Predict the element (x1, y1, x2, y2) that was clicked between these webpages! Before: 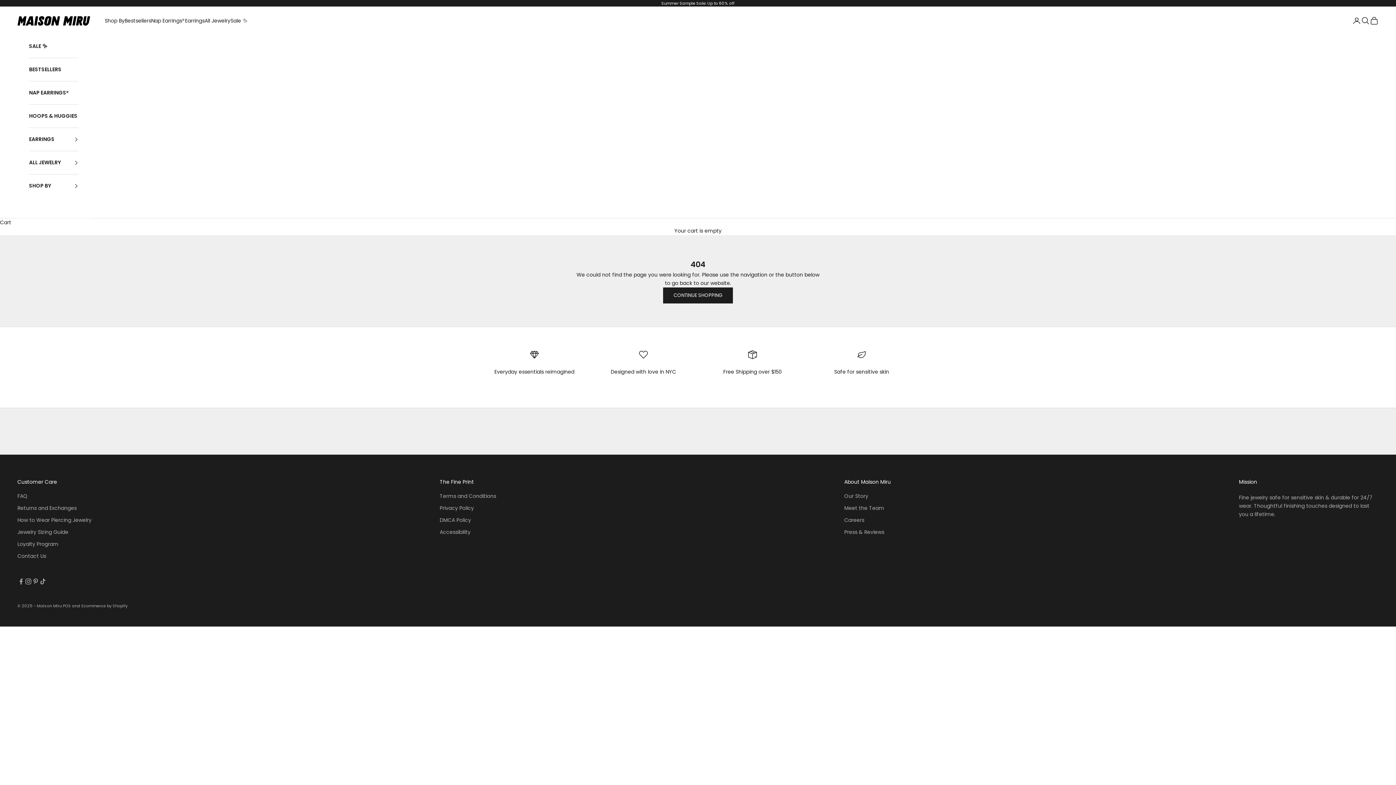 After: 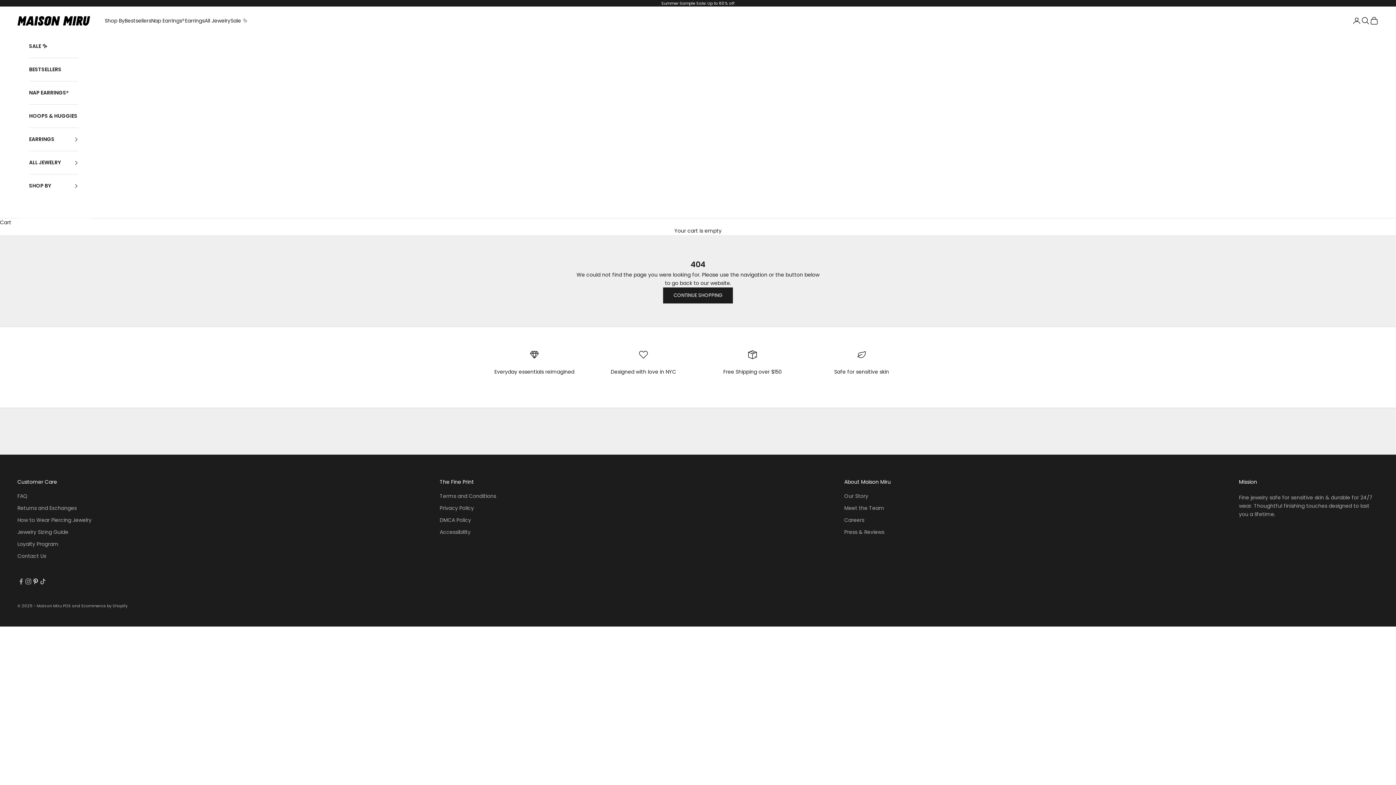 Action: label: Follow on Pinterest bbox: (32, 578, 39, 585)